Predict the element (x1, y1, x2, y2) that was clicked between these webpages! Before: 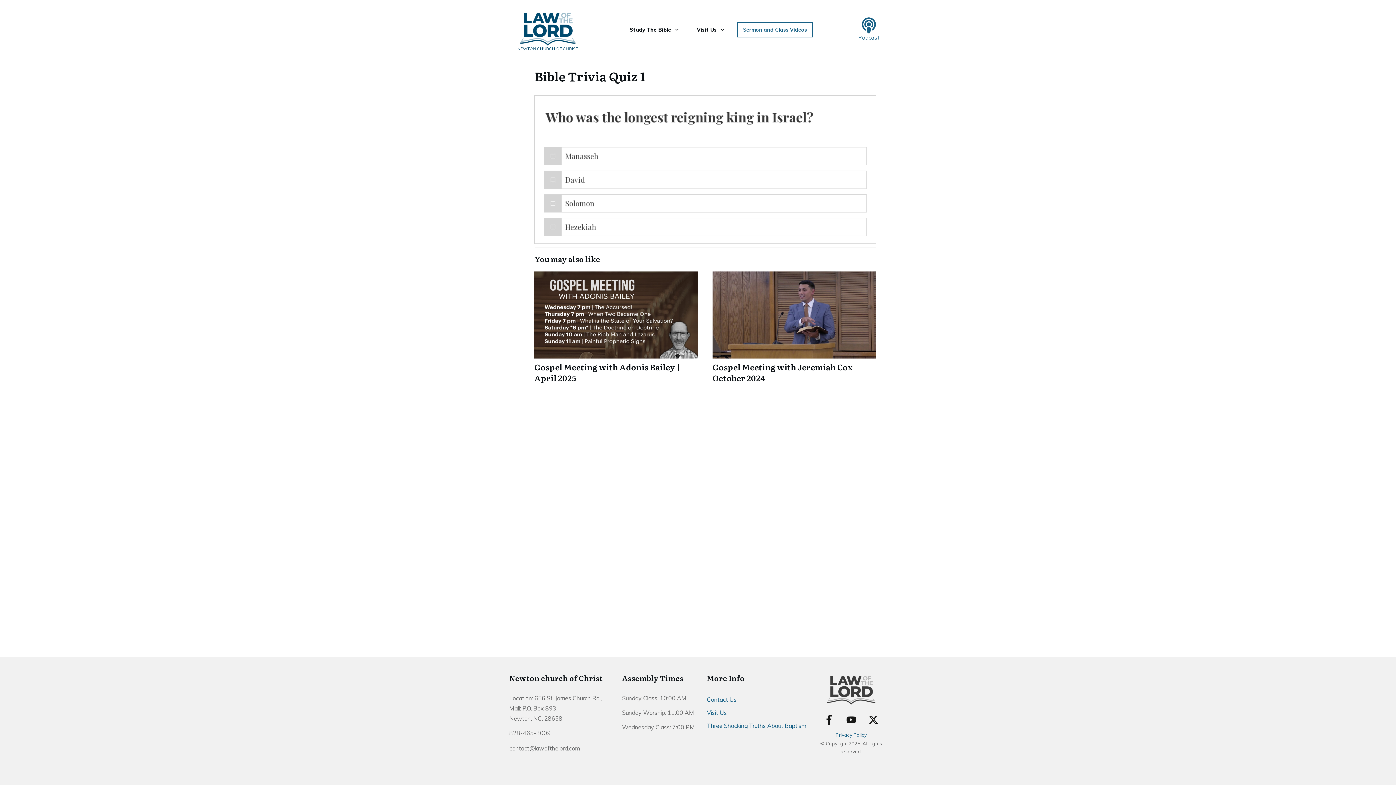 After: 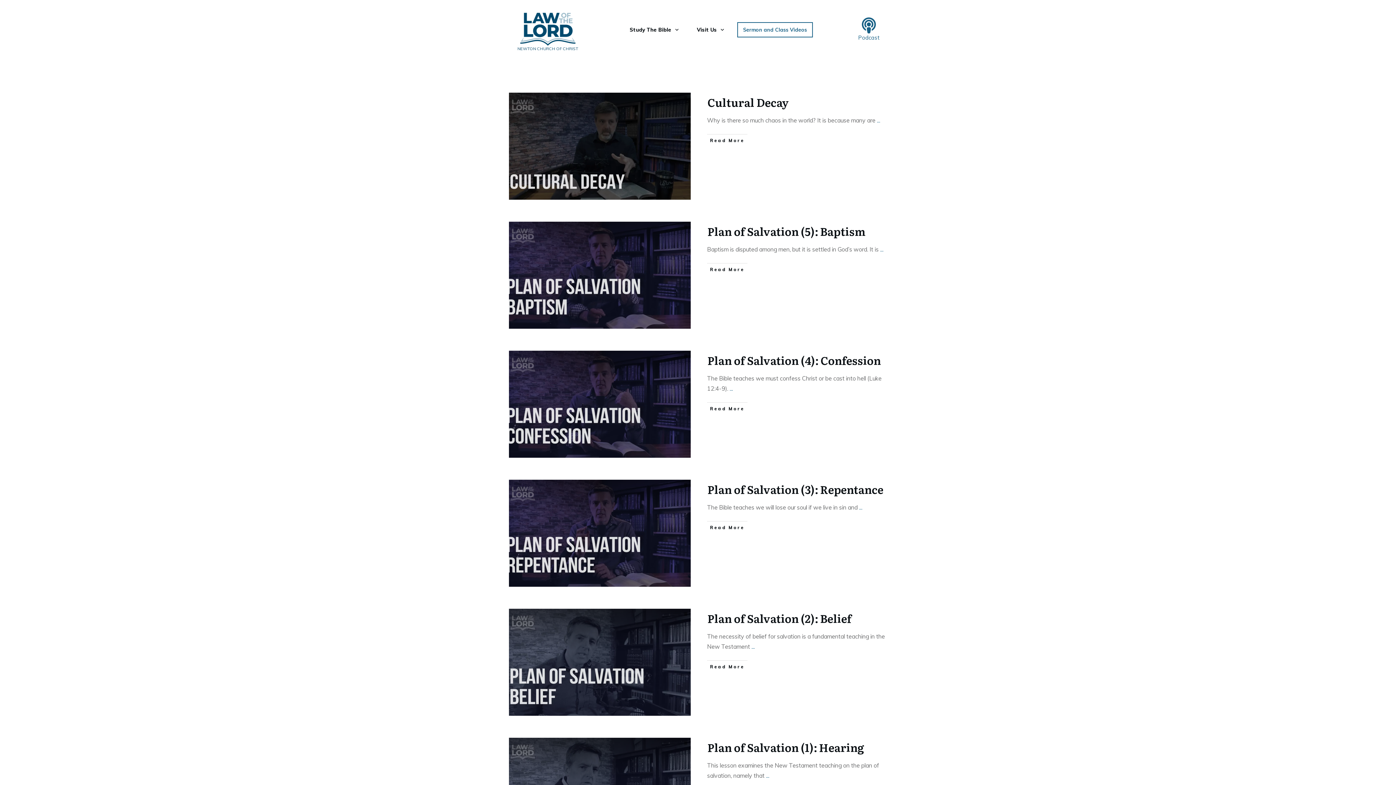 Action: bbox: (629, 24, 679, 34) label: Study The Bible